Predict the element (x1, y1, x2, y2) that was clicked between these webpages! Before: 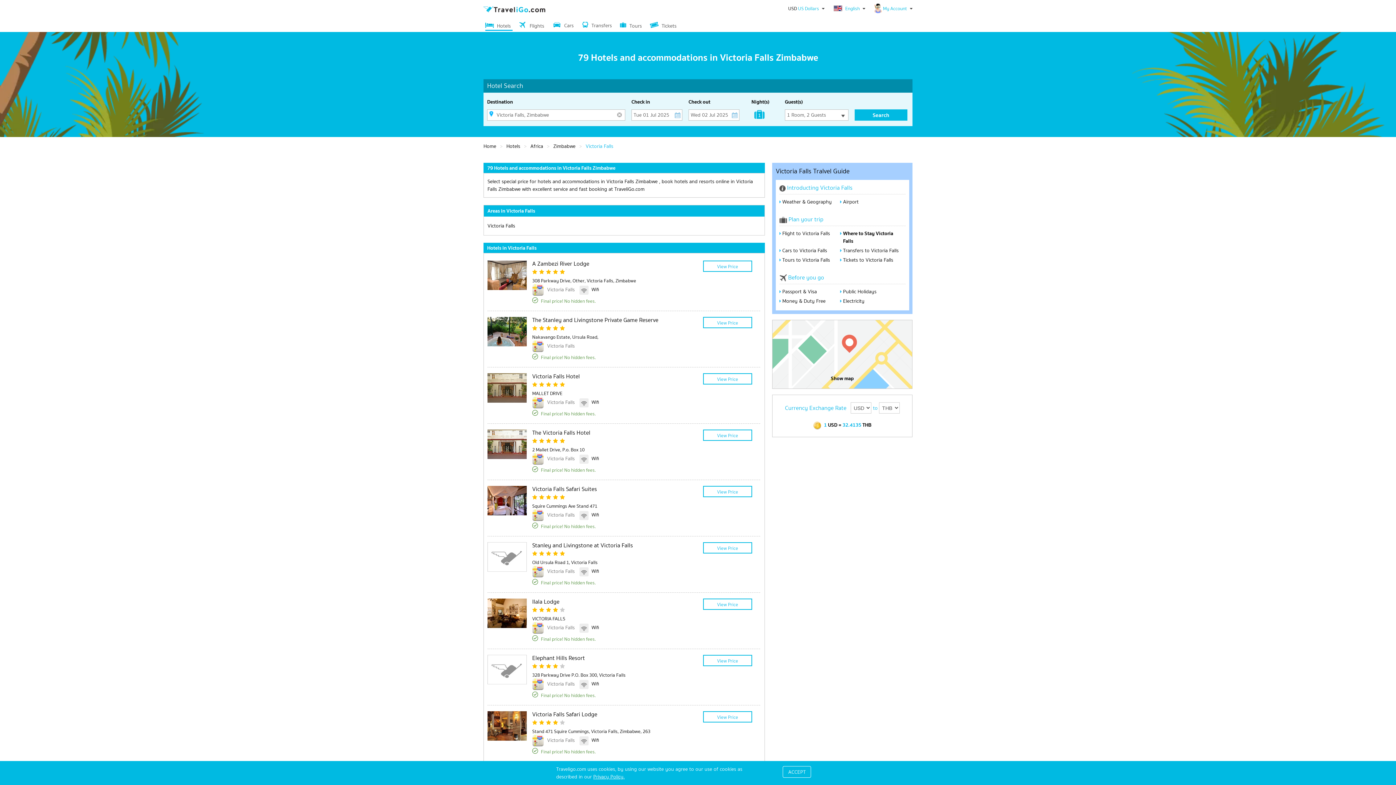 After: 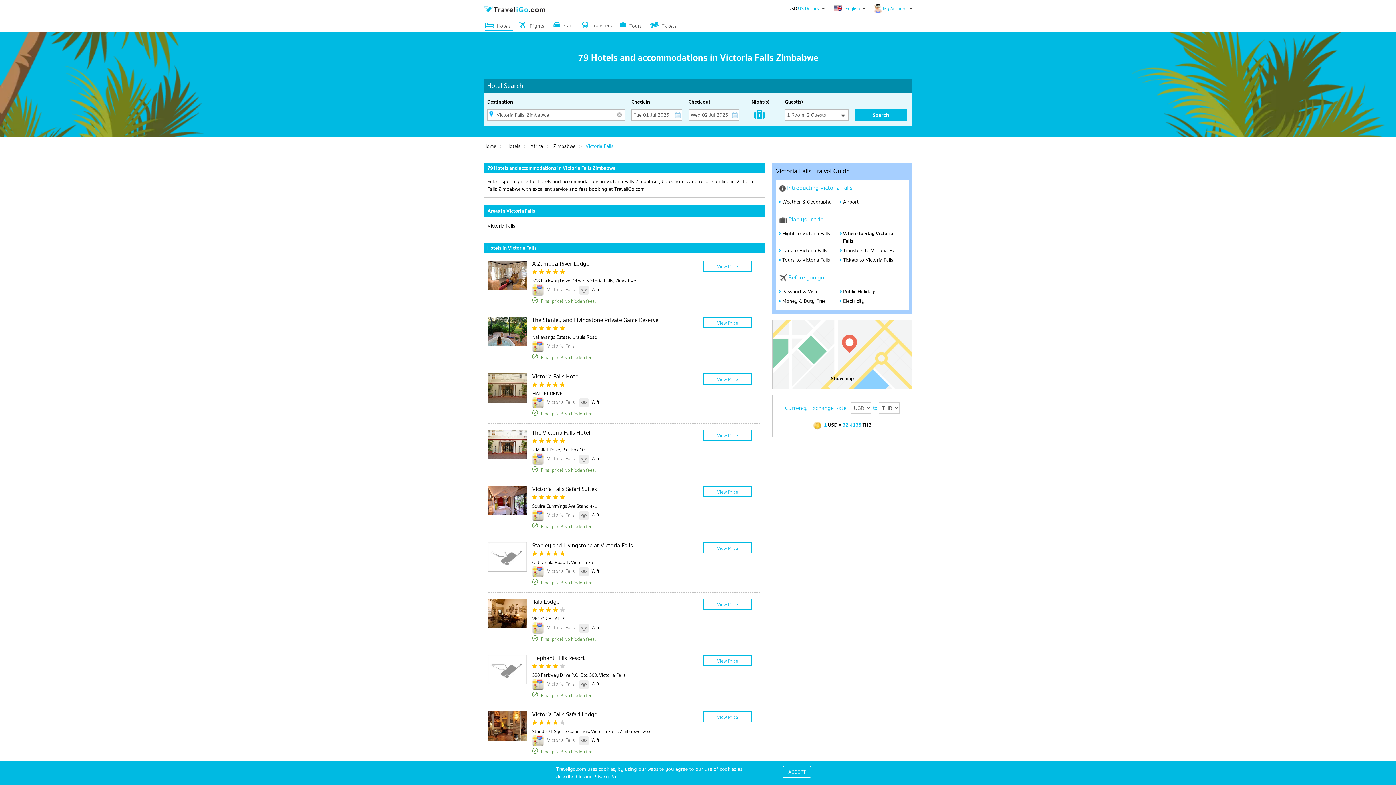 Action: bbox: (532, 680, 545, 688)